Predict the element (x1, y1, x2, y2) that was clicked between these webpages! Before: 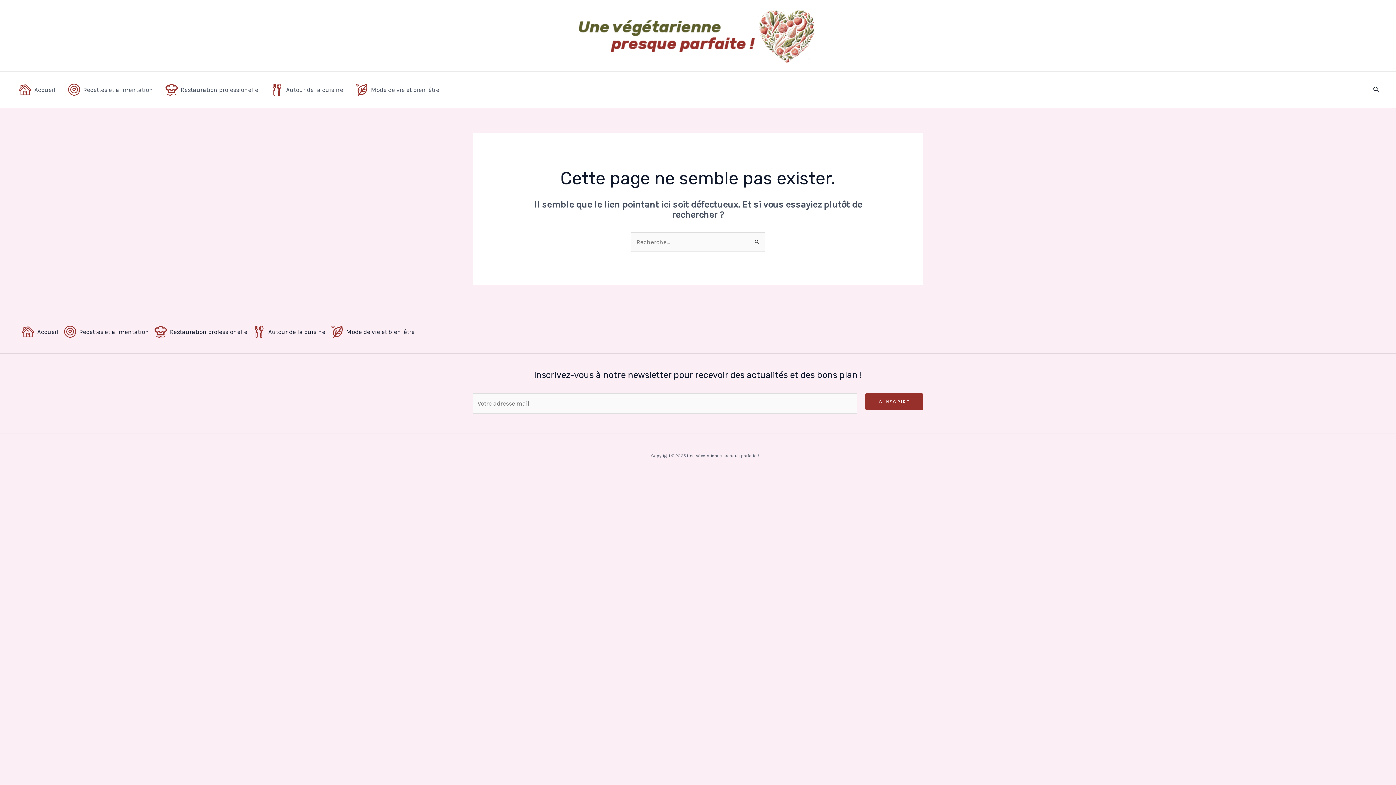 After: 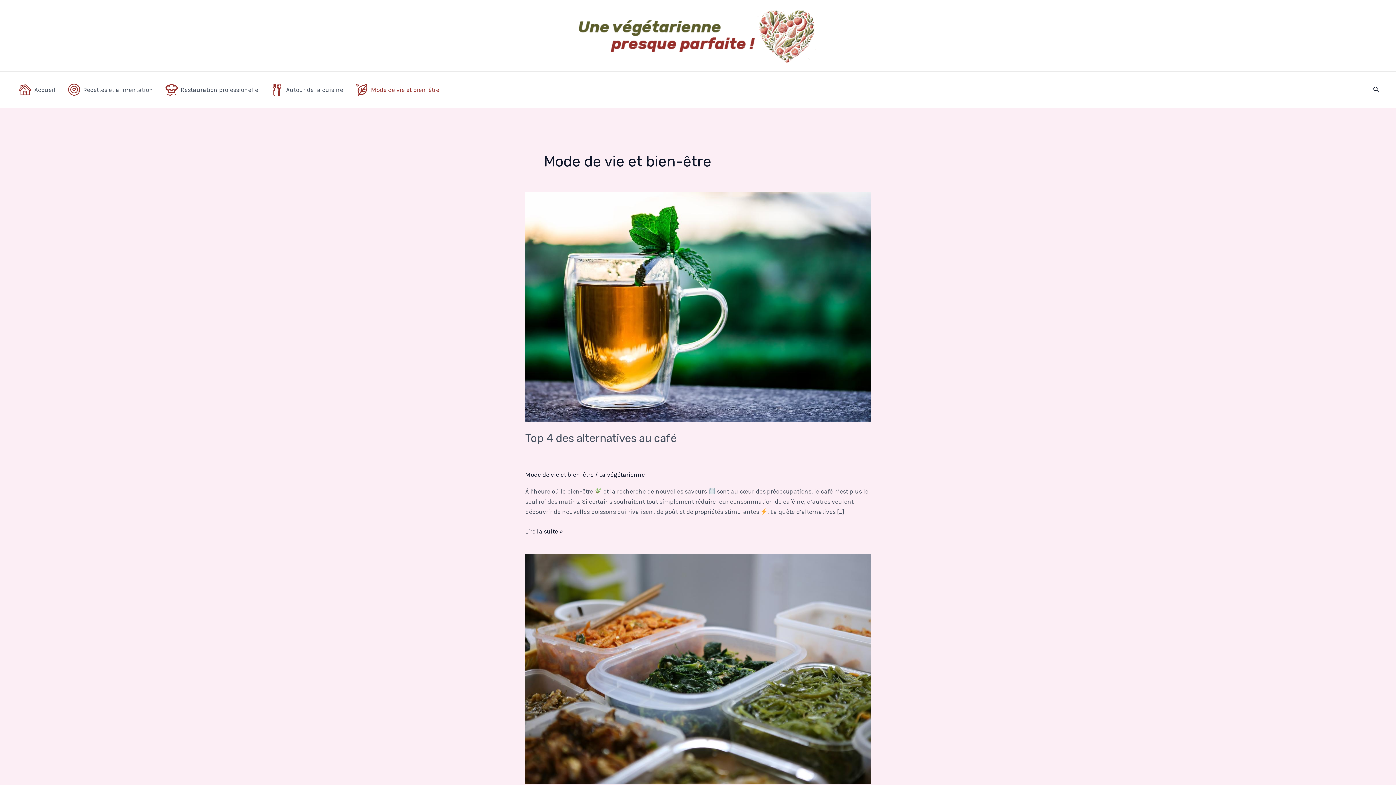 Action: label: Mode de vie et bien-être bbox: (330, 325, 420, 338)